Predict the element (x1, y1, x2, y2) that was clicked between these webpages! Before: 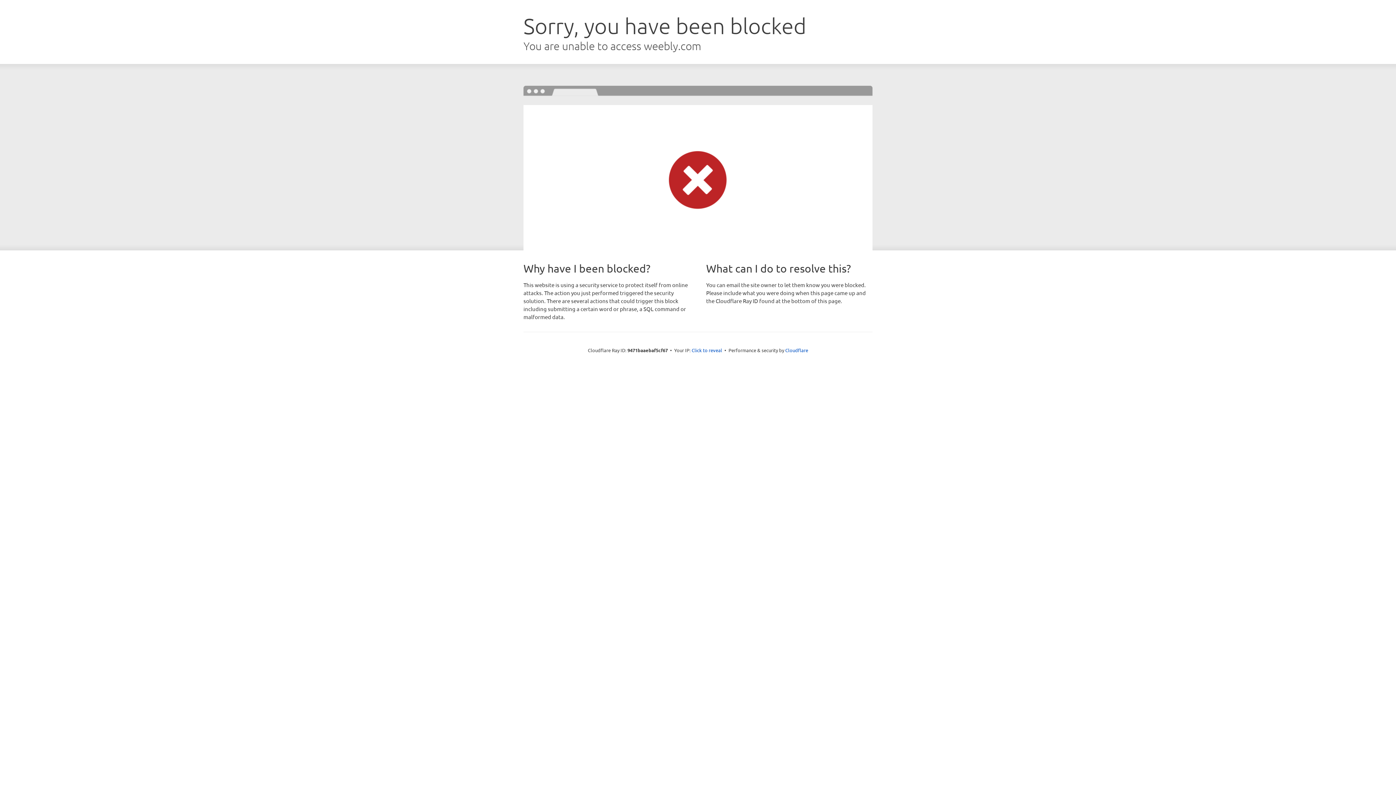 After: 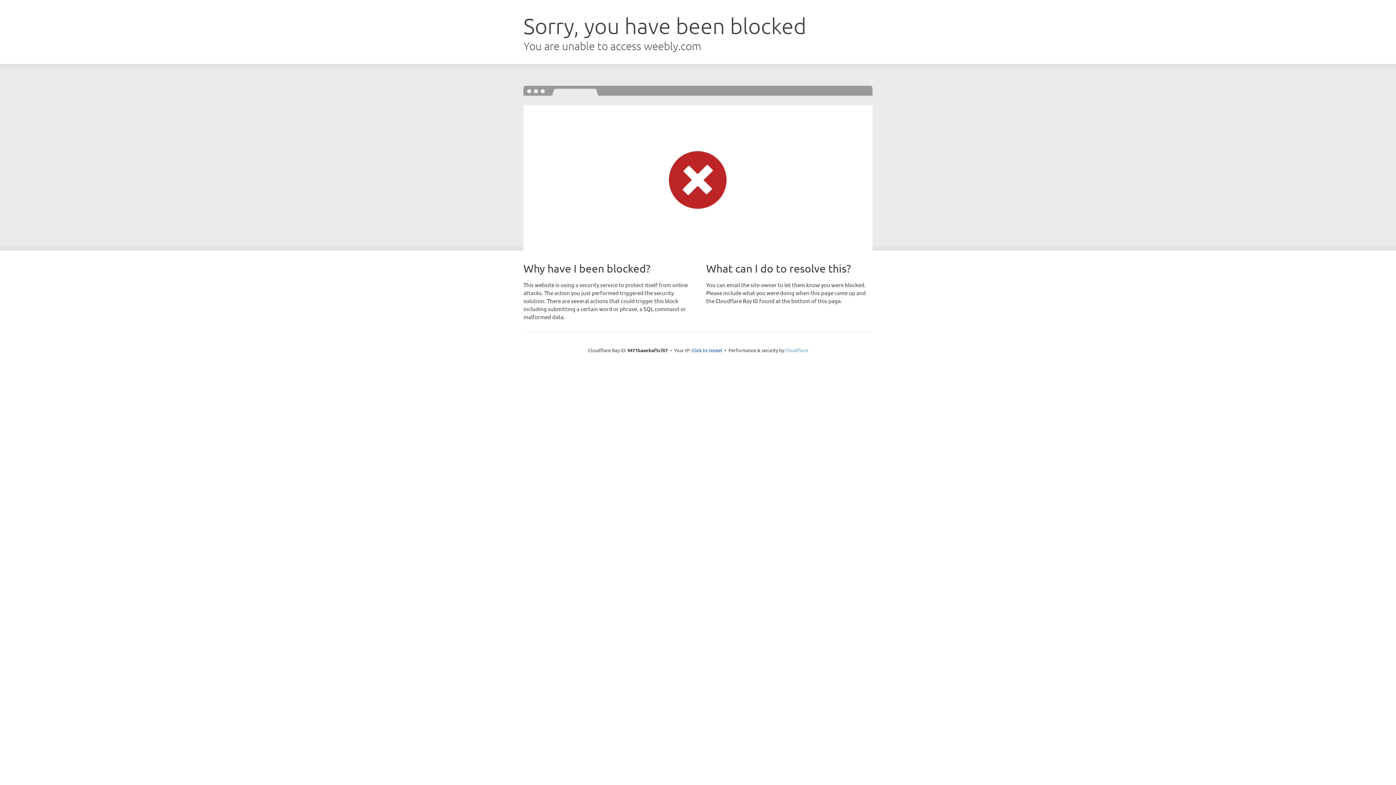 Action: bbox: (785, 347, 808, 353) label: Cloudflare